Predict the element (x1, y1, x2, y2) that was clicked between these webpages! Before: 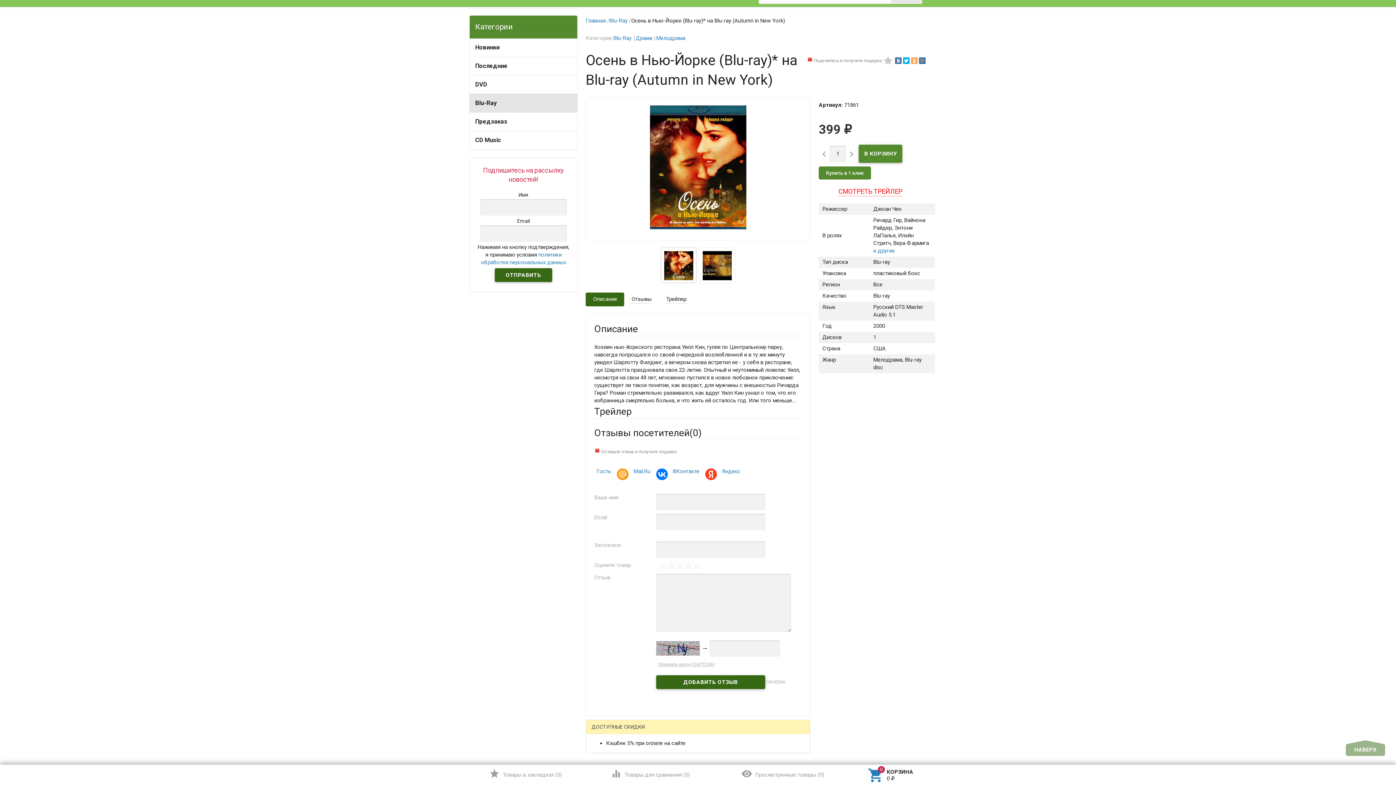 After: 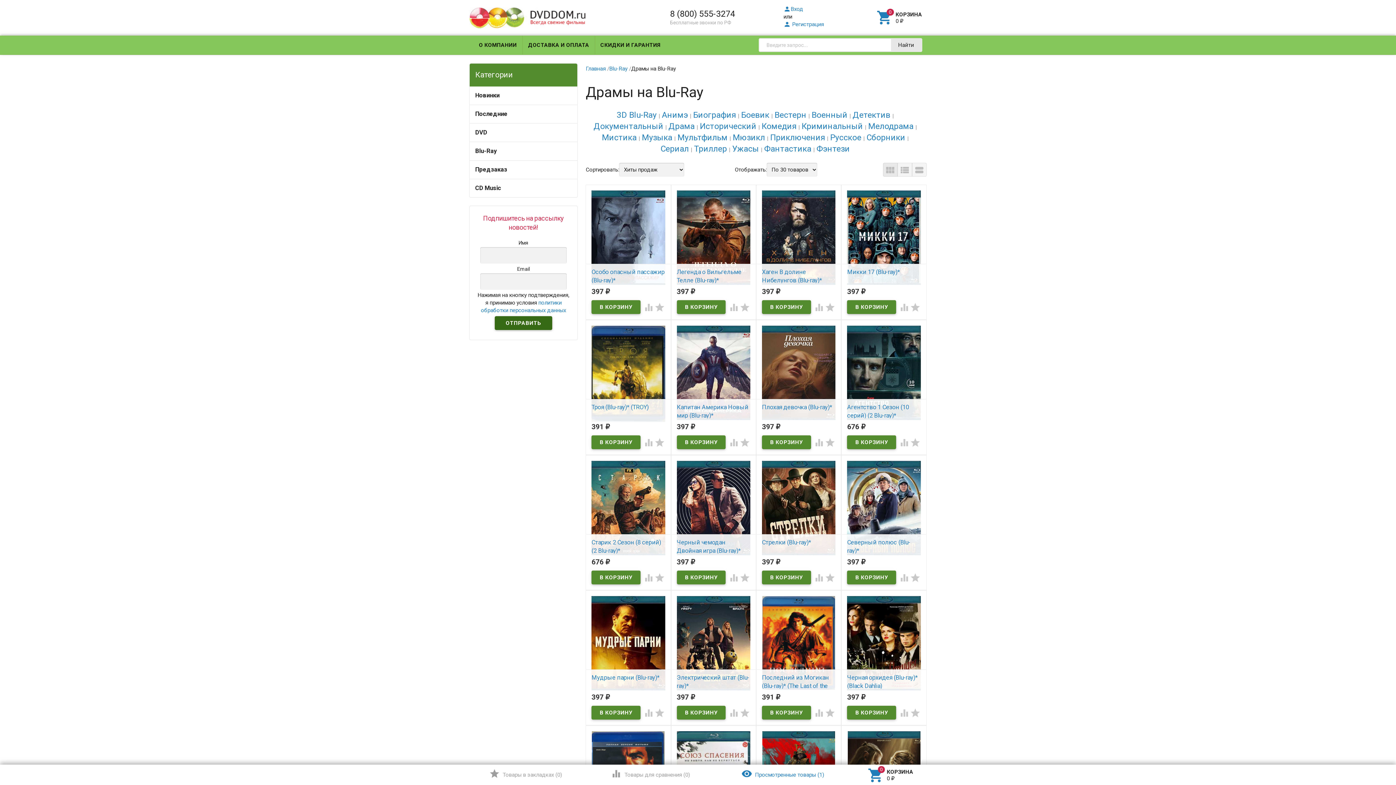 Action: label: Драма bbox: (635, 34, 652, 41)